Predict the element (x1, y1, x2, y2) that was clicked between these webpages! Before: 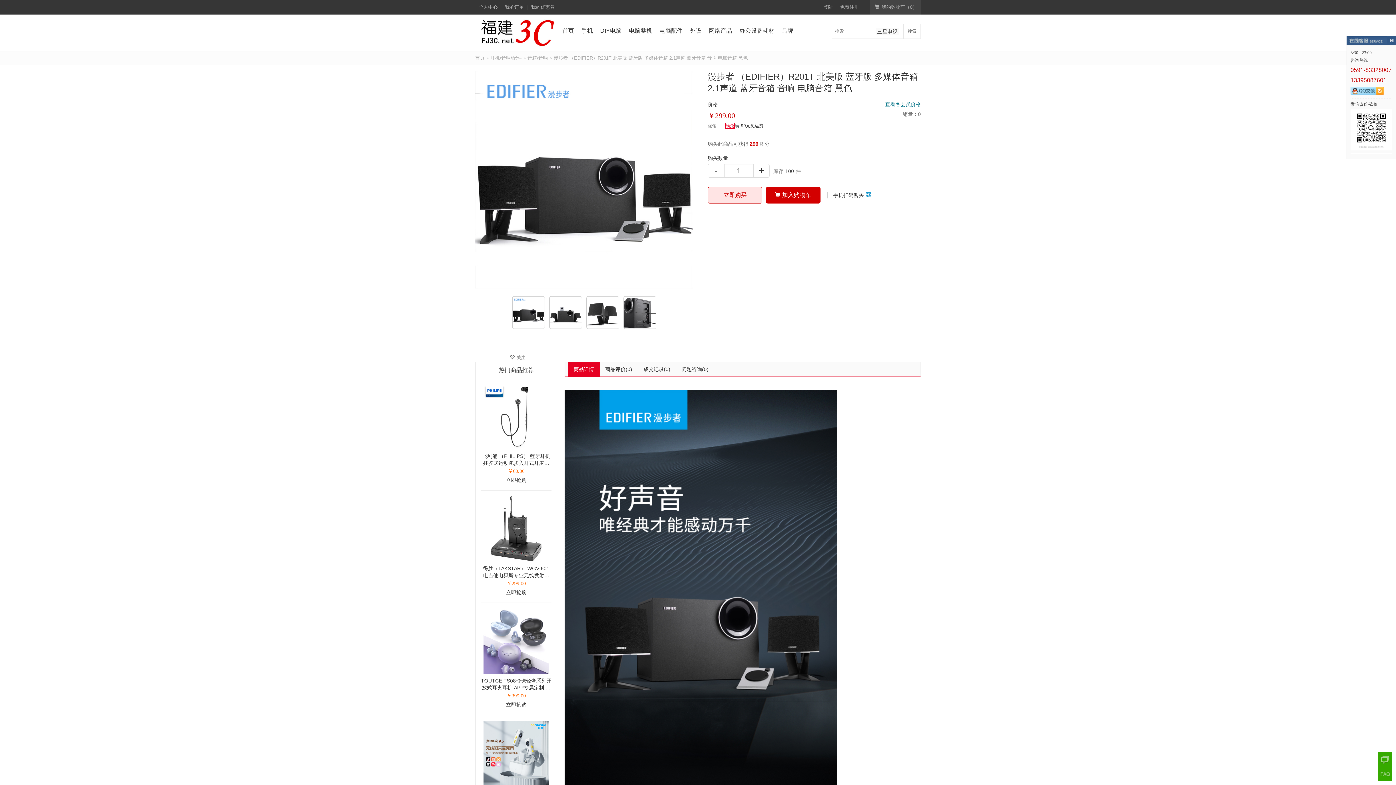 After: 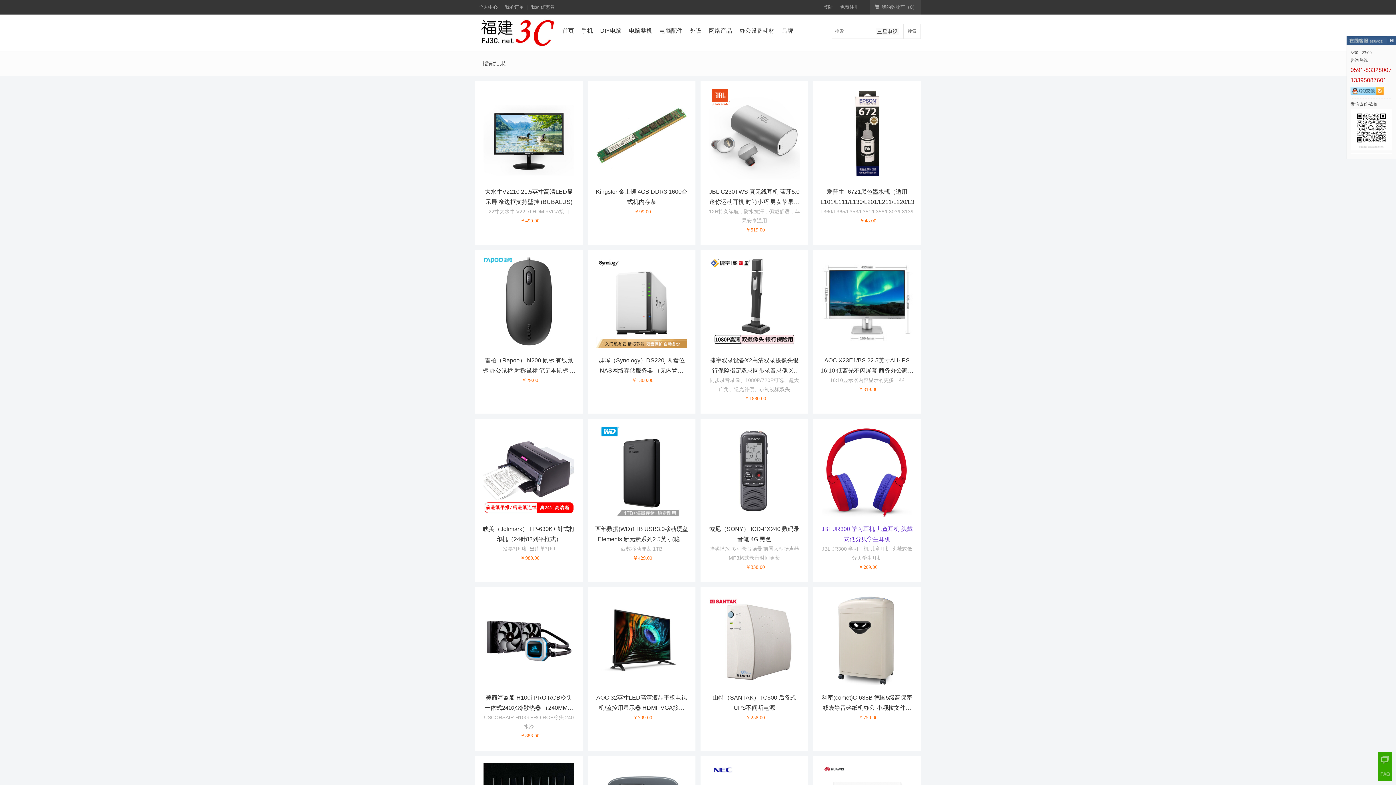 Action: label: 搜索 bbox: (903, 23, 921, 38)